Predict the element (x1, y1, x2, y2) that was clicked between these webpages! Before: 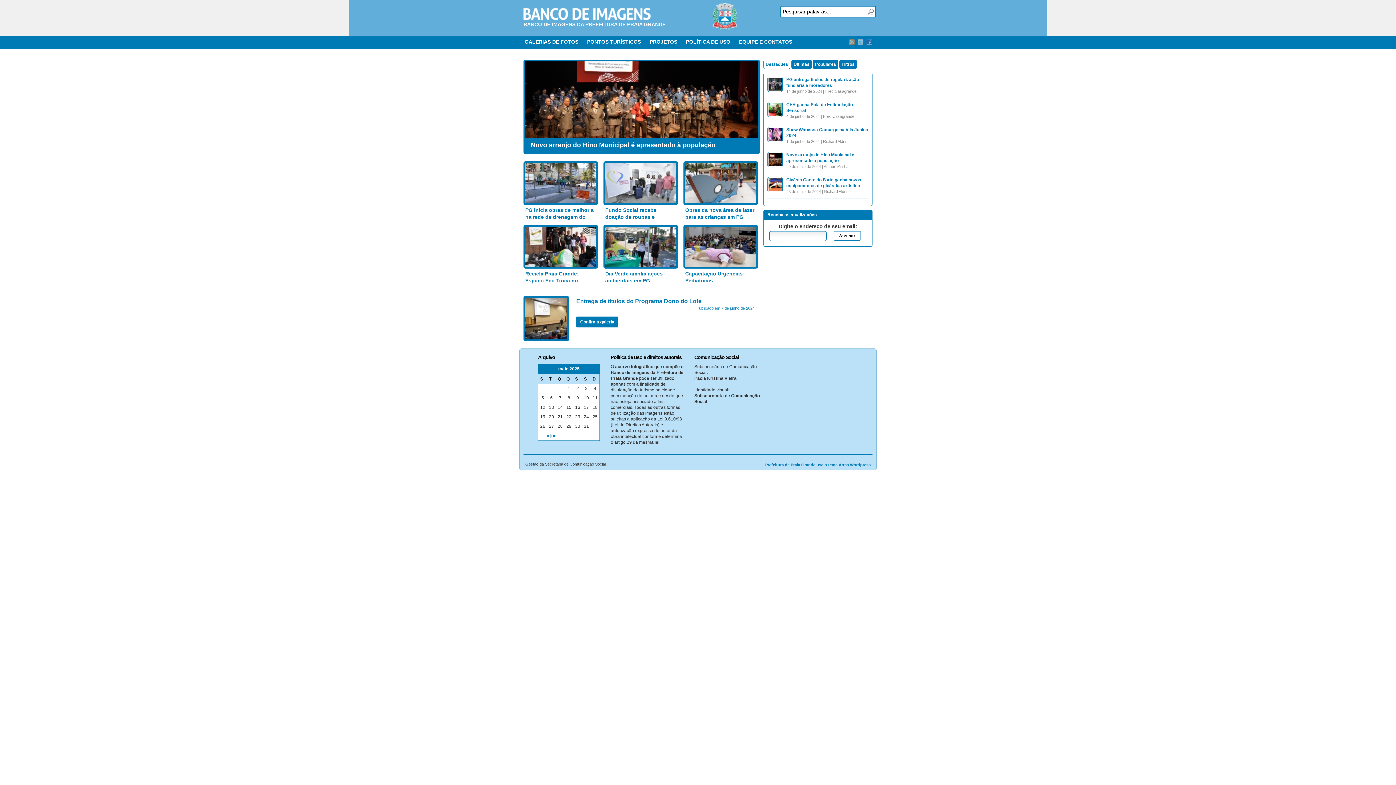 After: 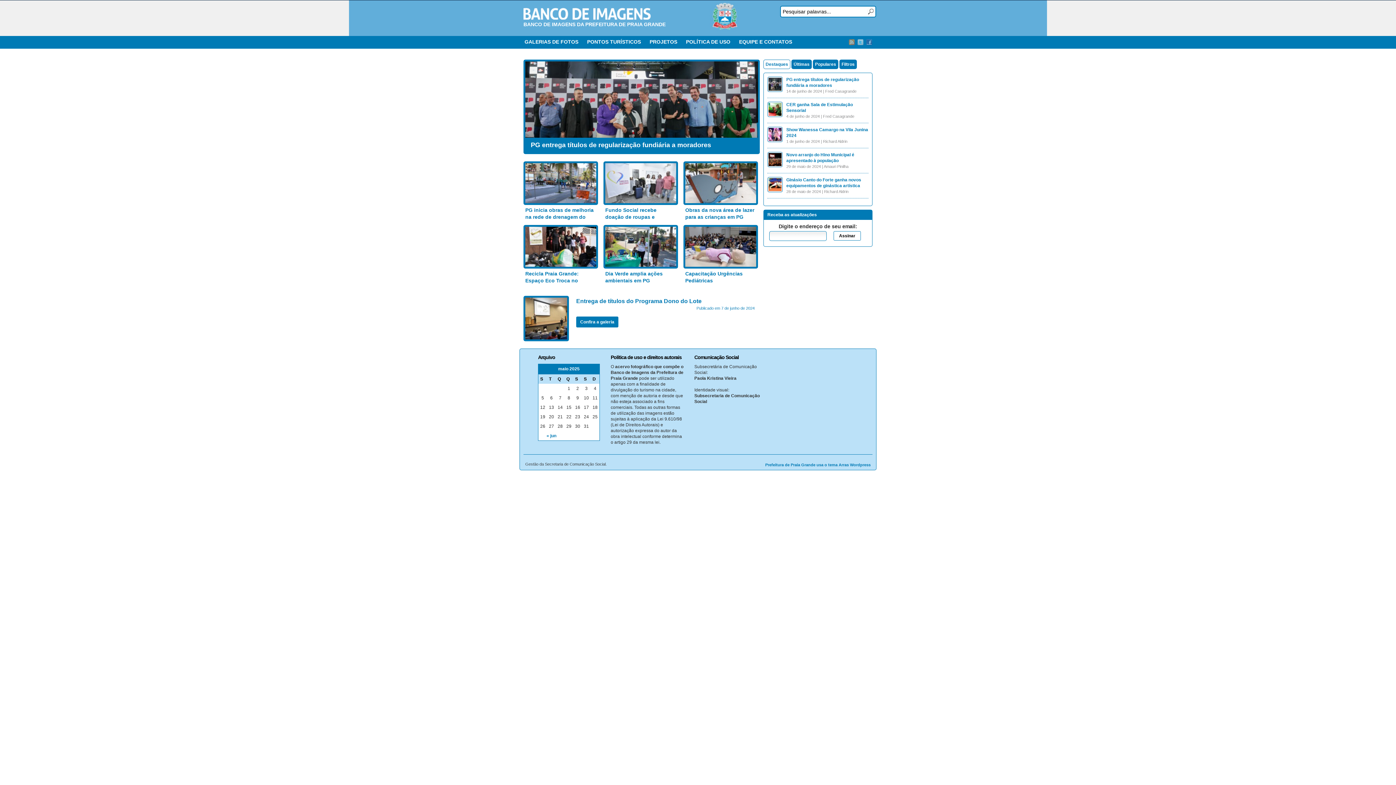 Action: label: POLÍTICA DE USO bbox: (681, 36, 734, 48)